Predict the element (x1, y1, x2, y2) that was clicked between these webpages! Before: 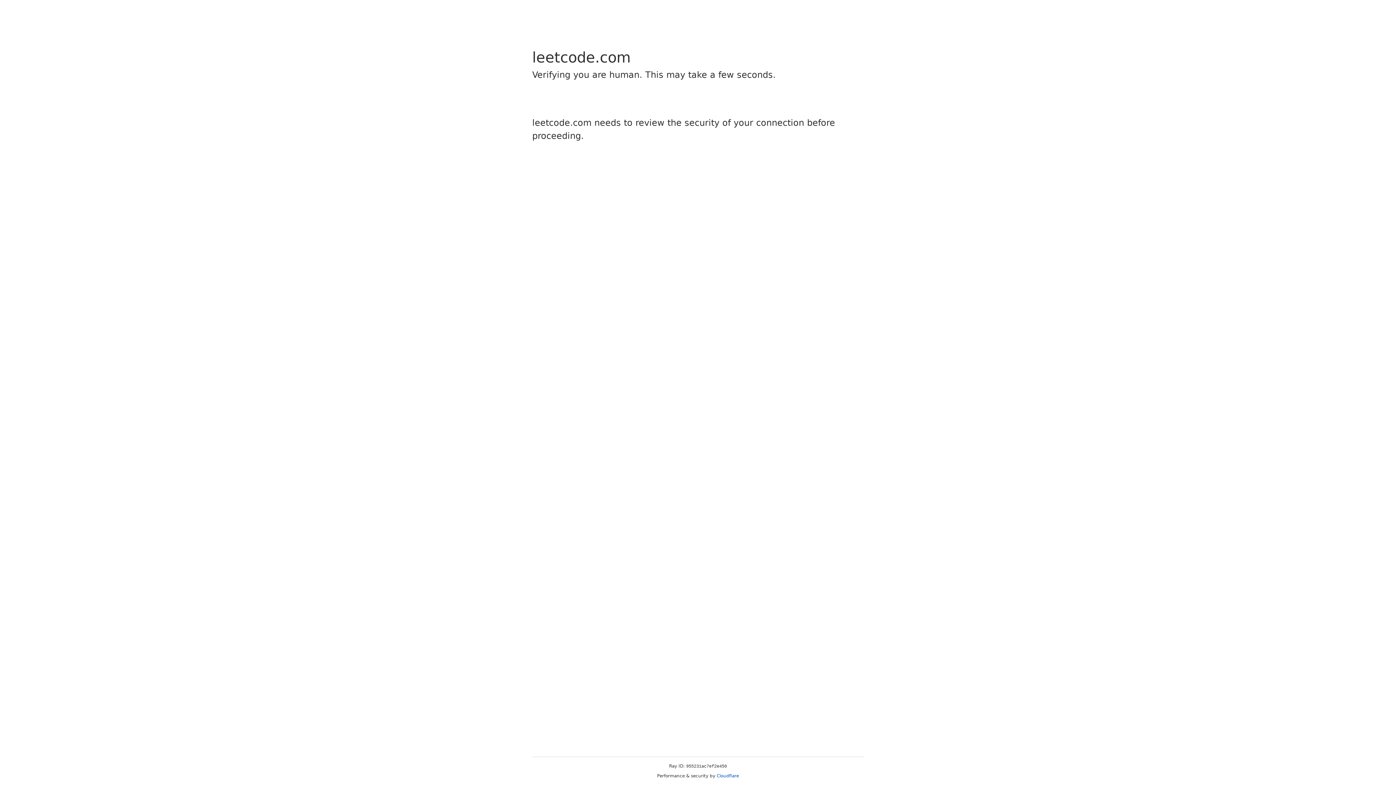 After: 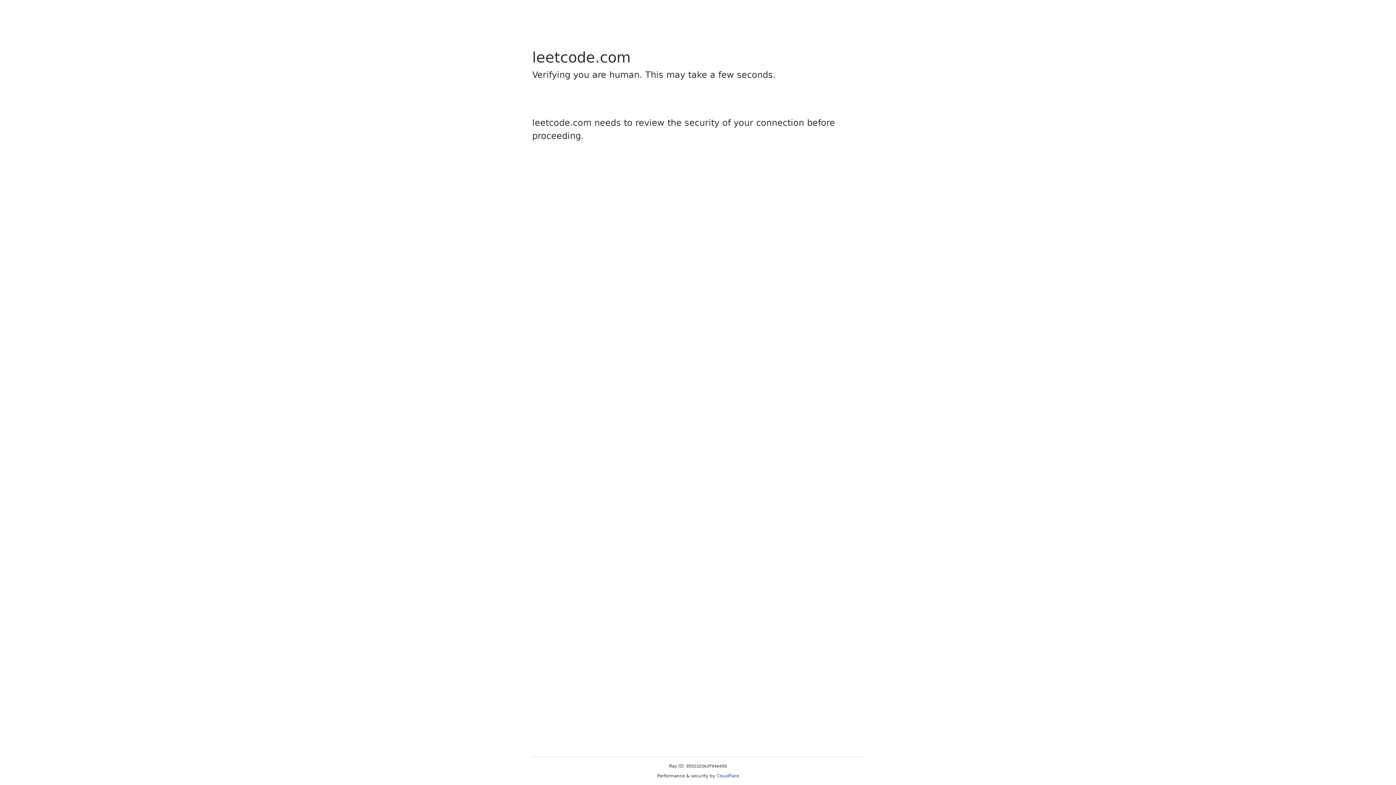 Action: label: Cloudflare bbox: (716, 773, 739, 778)